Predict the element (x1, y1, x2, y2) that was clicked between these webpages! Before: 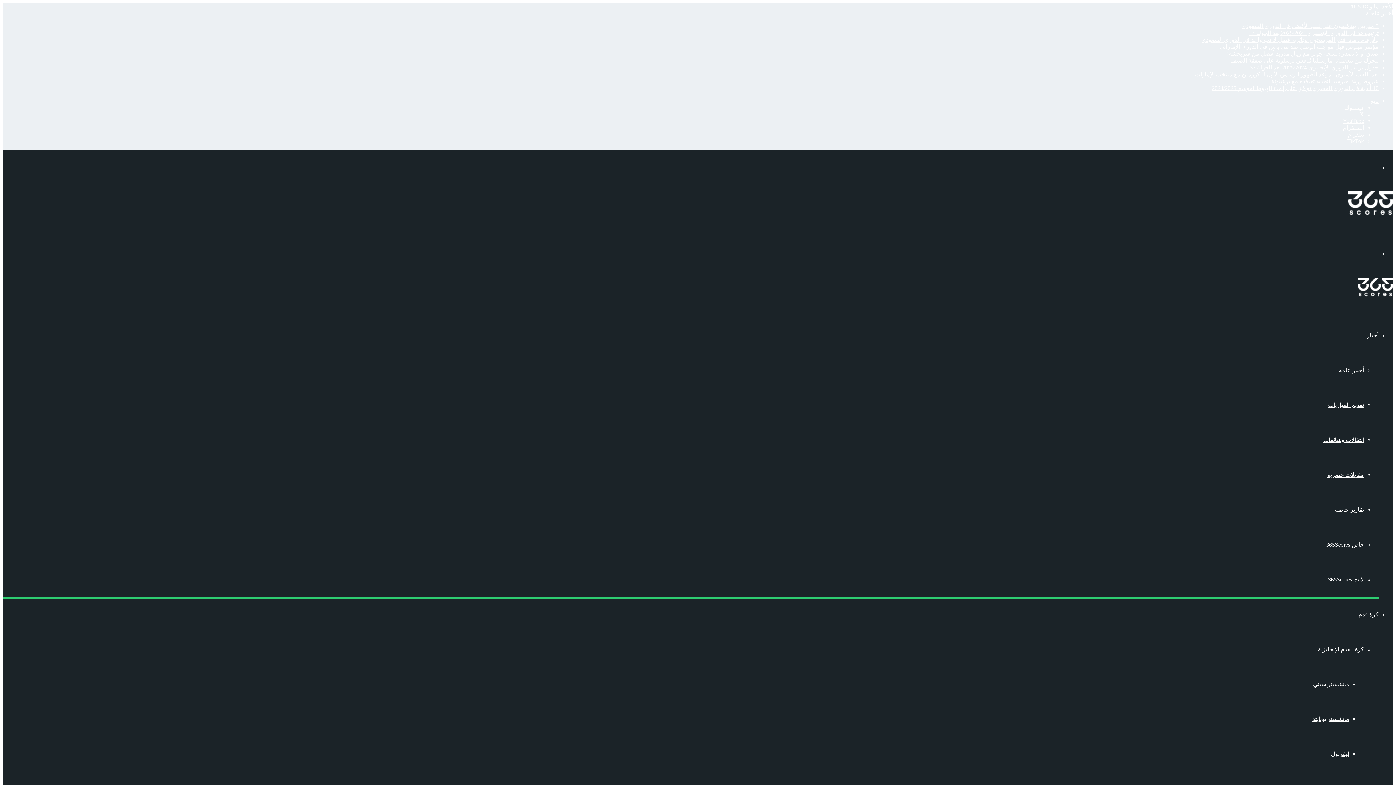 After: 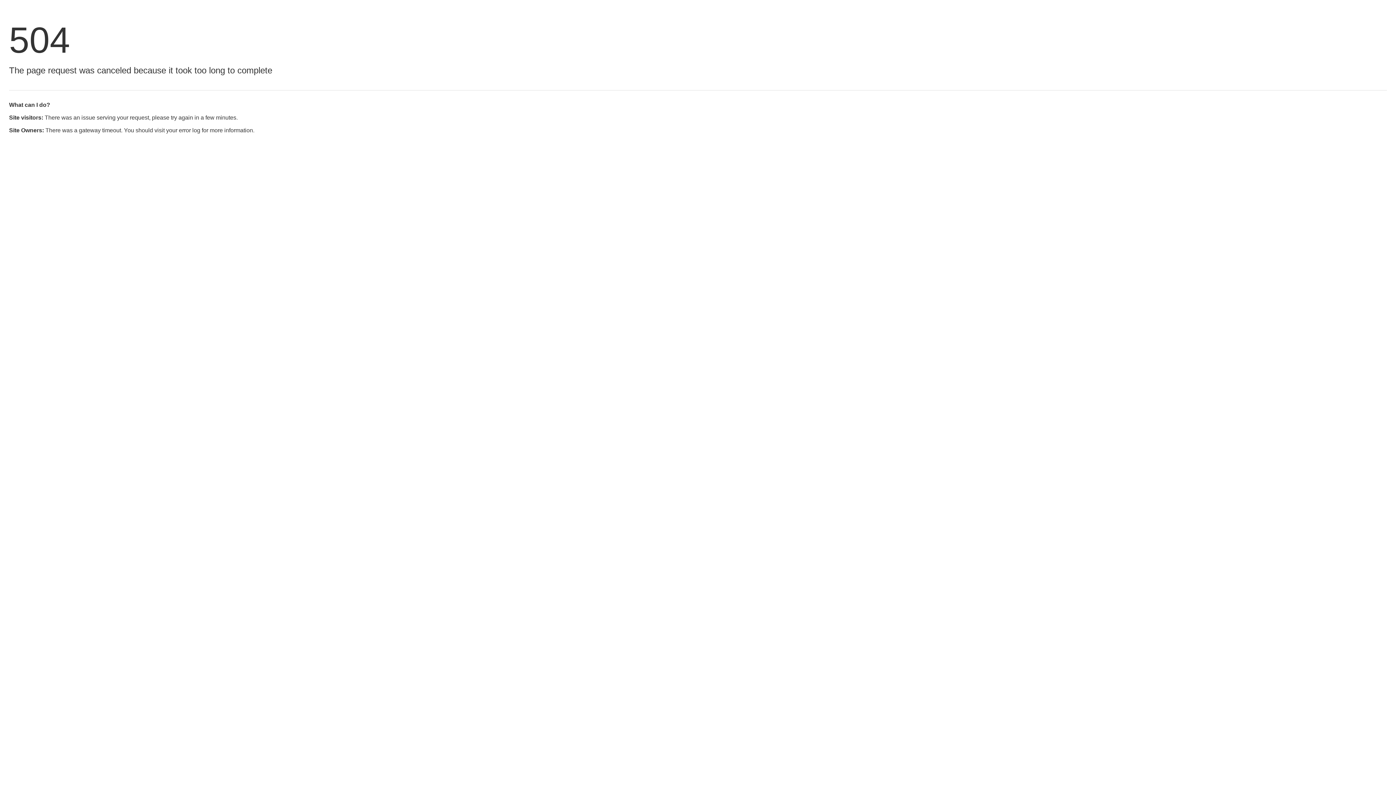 Action: bbox: (1250, 64, 1378, 70) label: جدول ترتيب الدوري الإنجليزي 2024\2025 بعد الجولة 37